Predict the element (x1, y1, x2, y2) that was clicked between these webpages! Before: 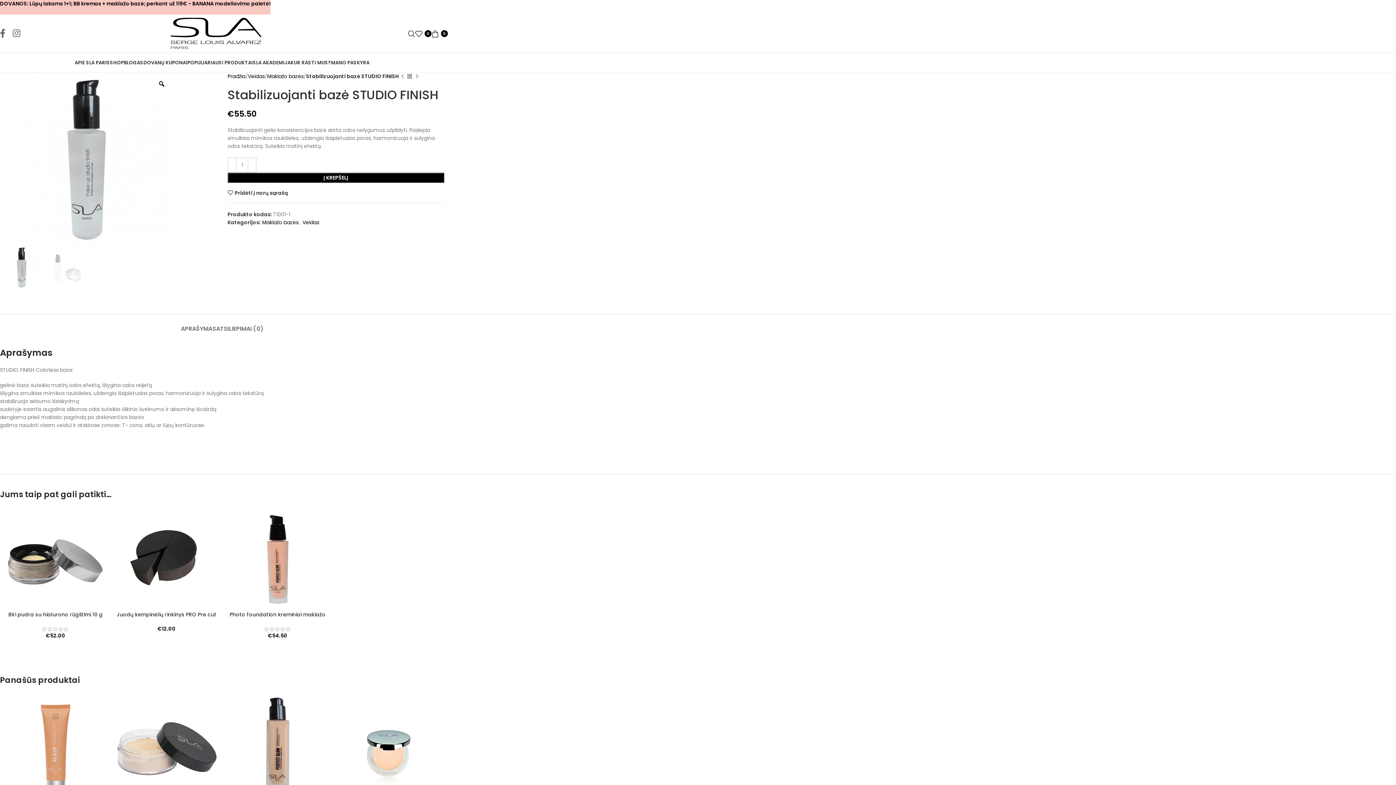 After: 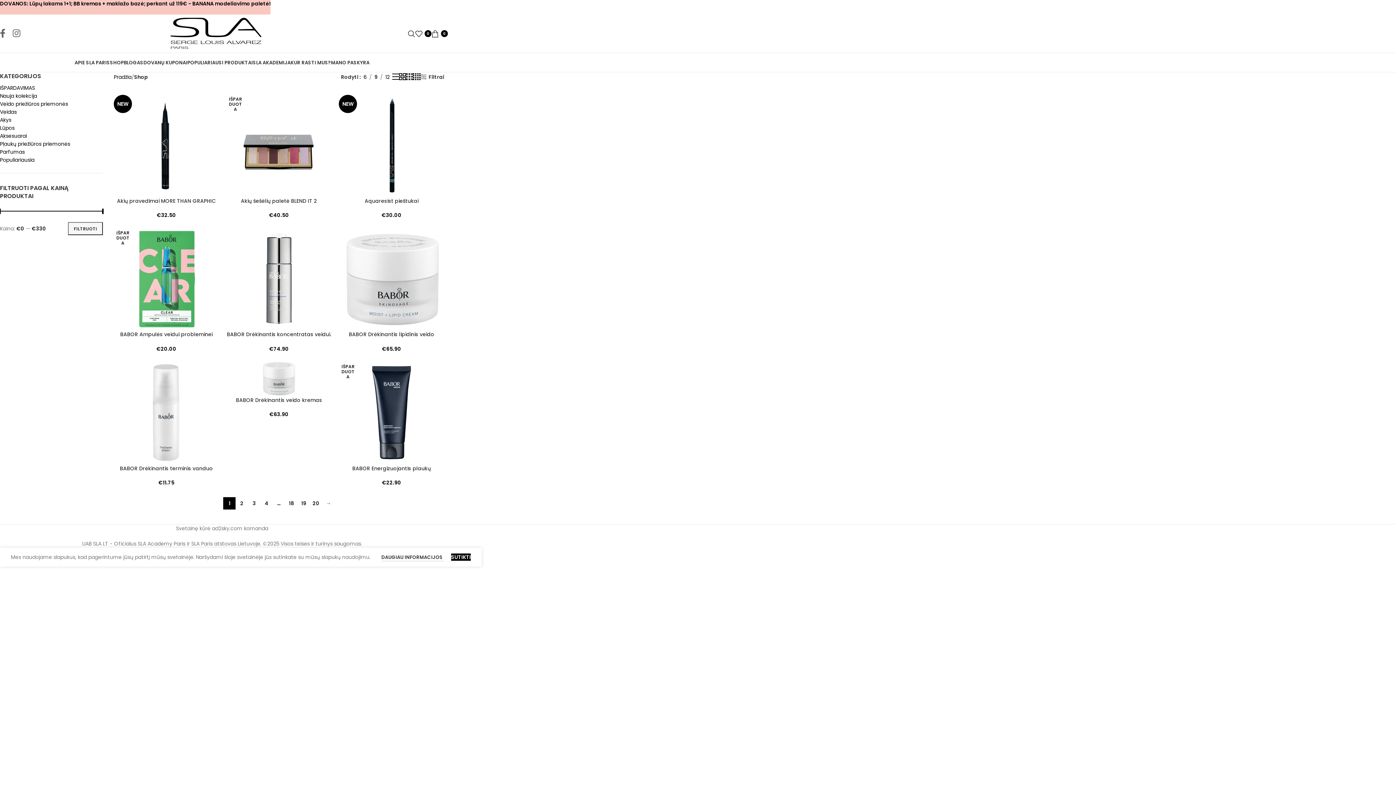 Action: label: SHOP bbox: (110, 55, 123, 69)